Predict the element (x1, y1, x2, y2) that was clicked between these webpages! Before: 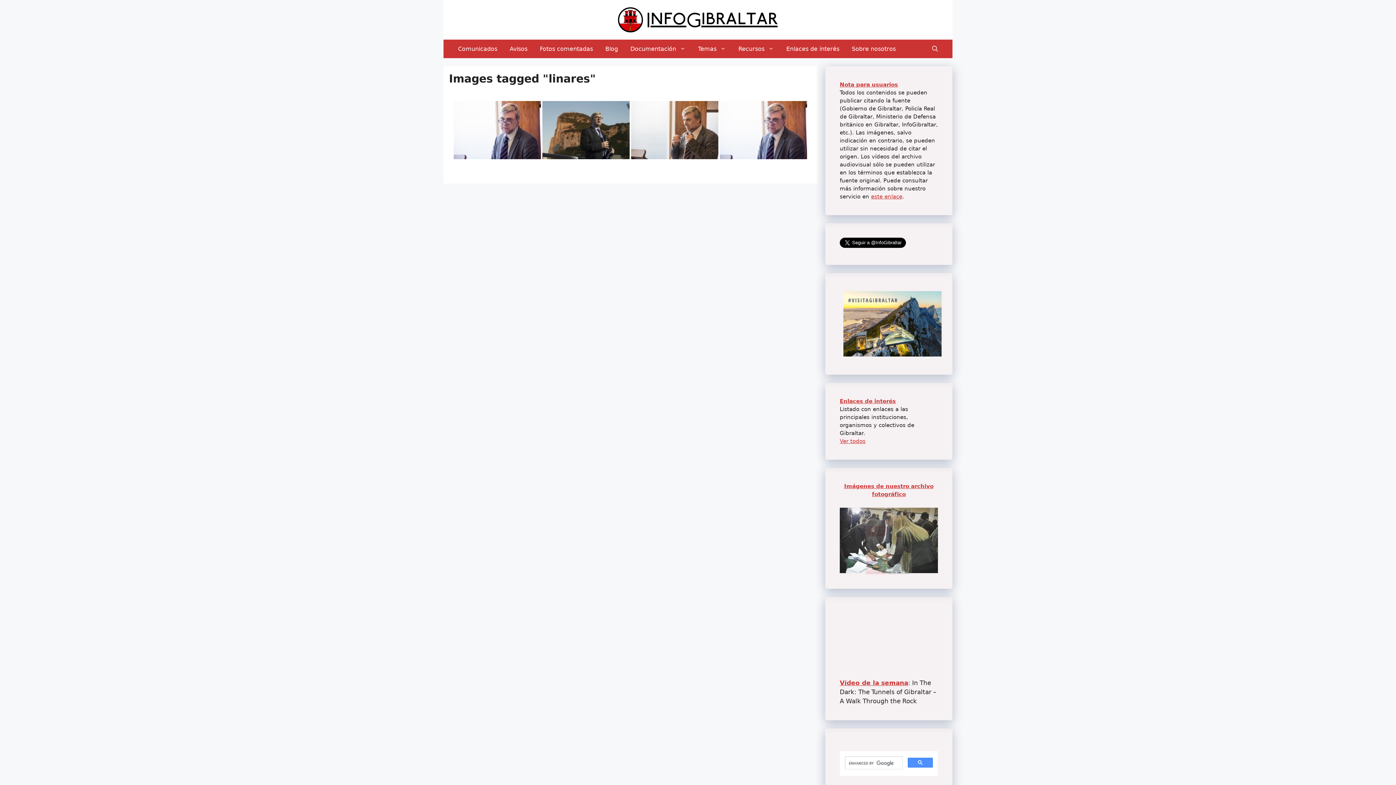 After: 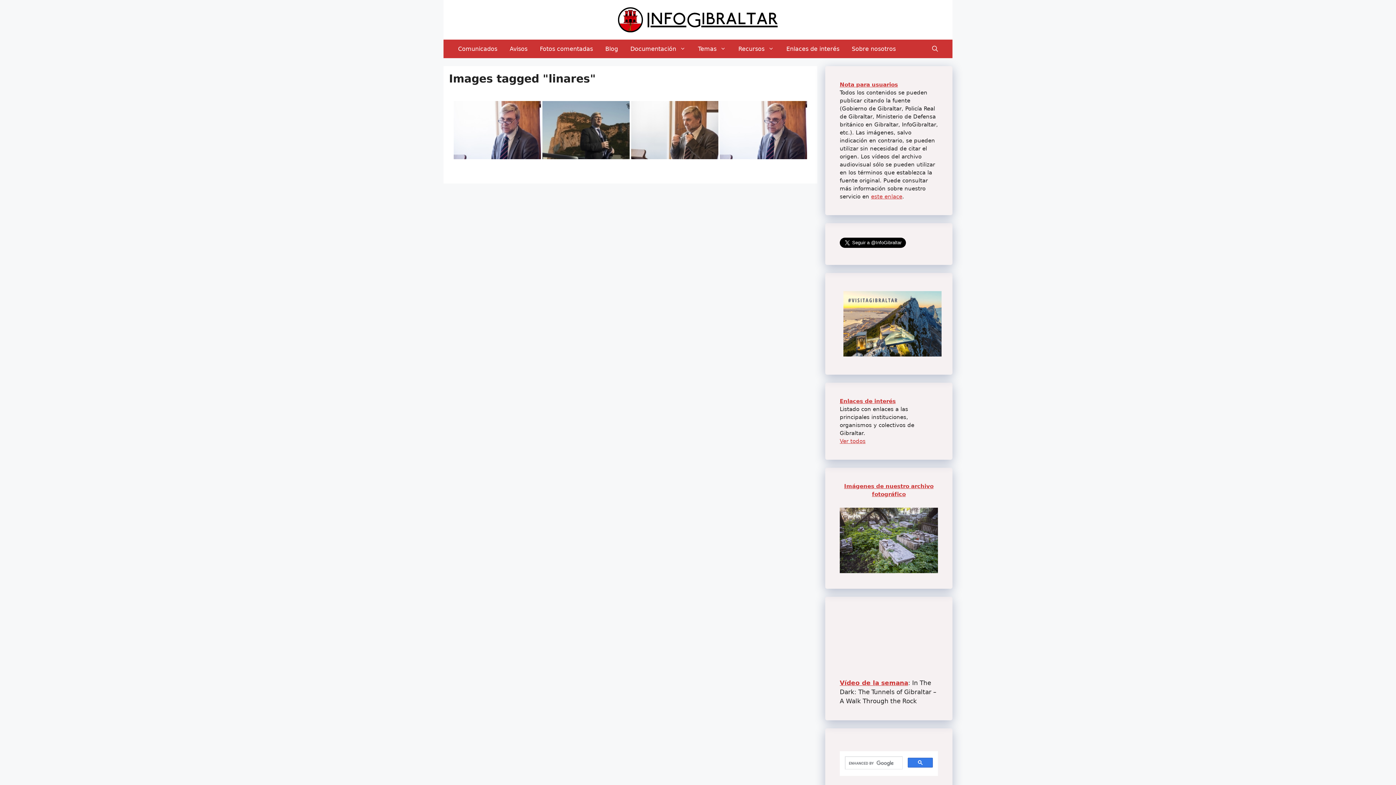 Action: bbox: (908, 758, 933, 767)